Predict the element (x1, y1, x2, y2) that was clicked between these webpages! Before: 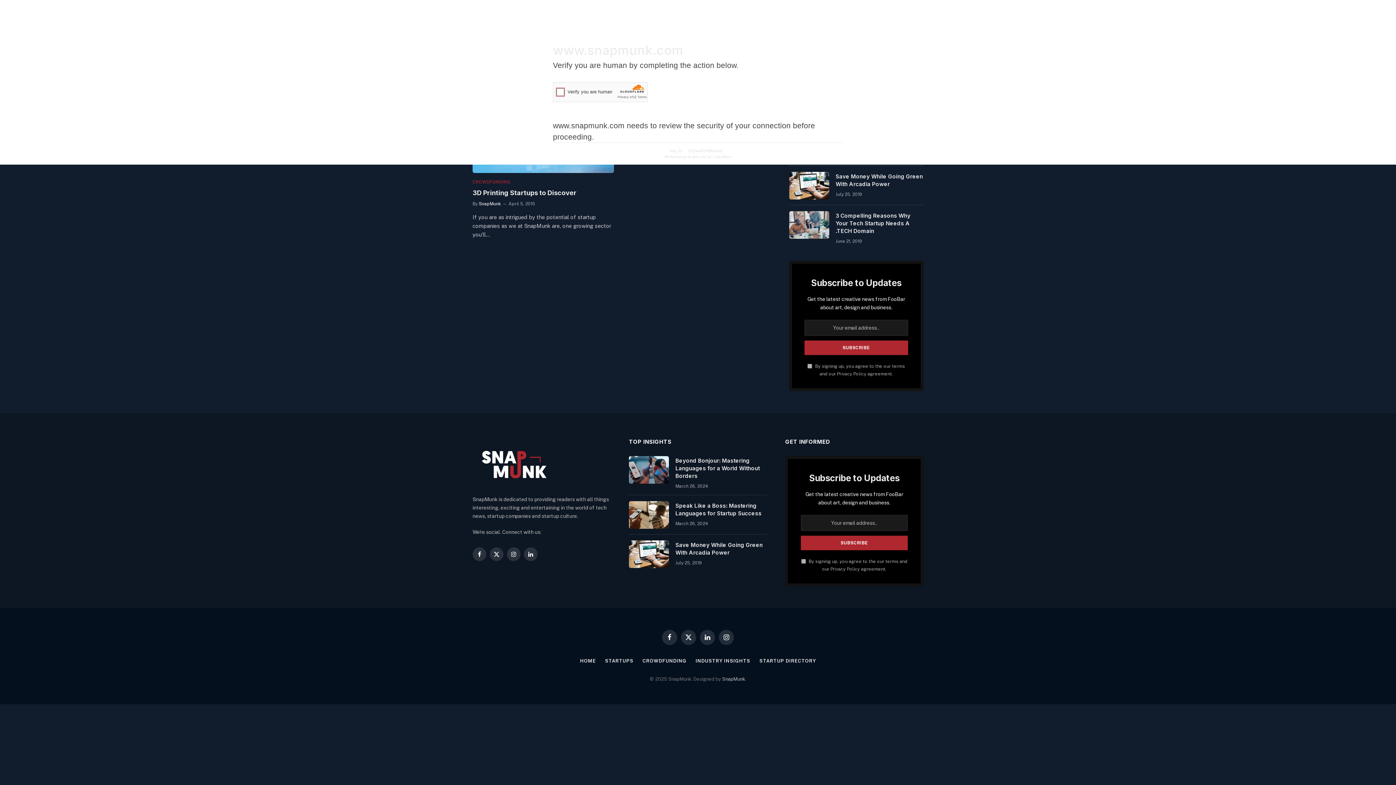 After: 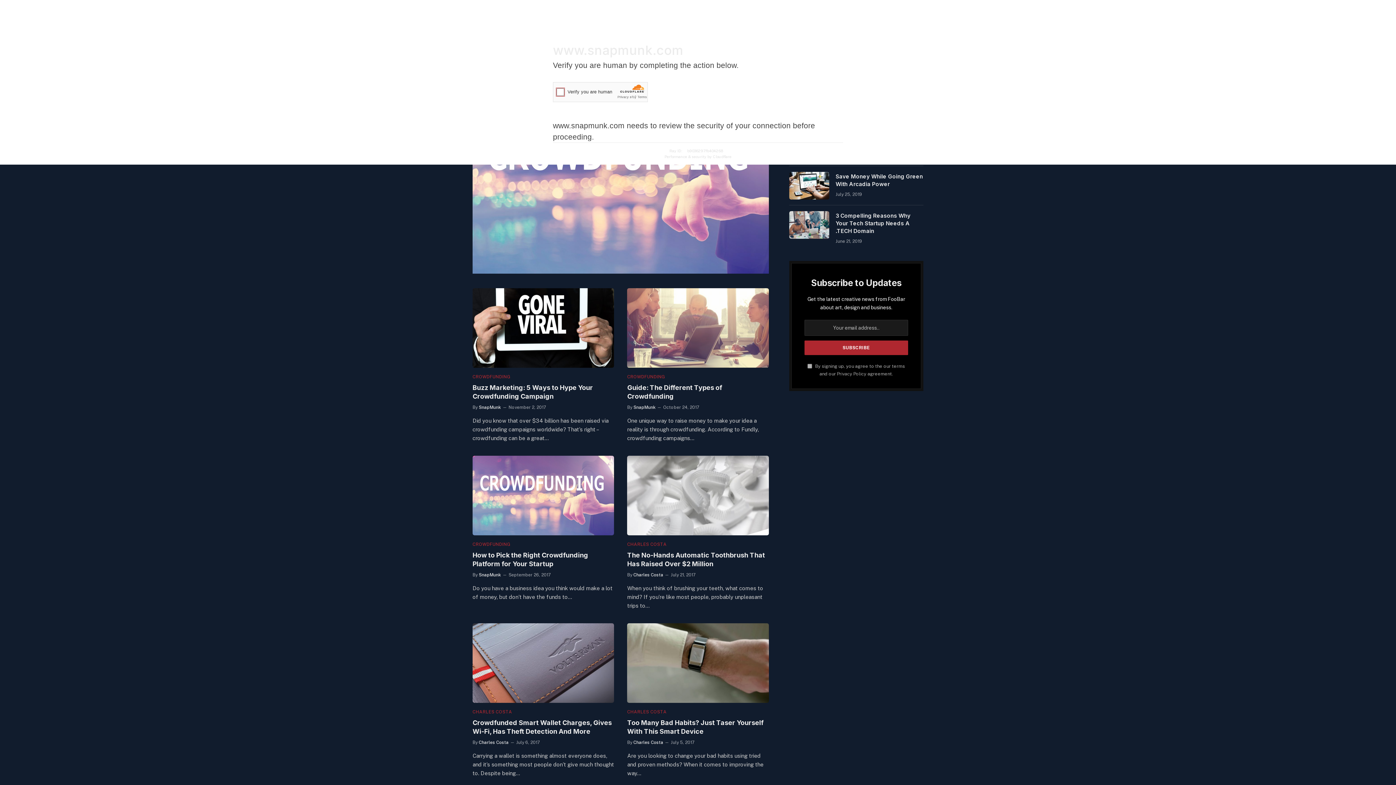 Action: label: CROWDFUNDING bbox: (642, 658, 686, 664)